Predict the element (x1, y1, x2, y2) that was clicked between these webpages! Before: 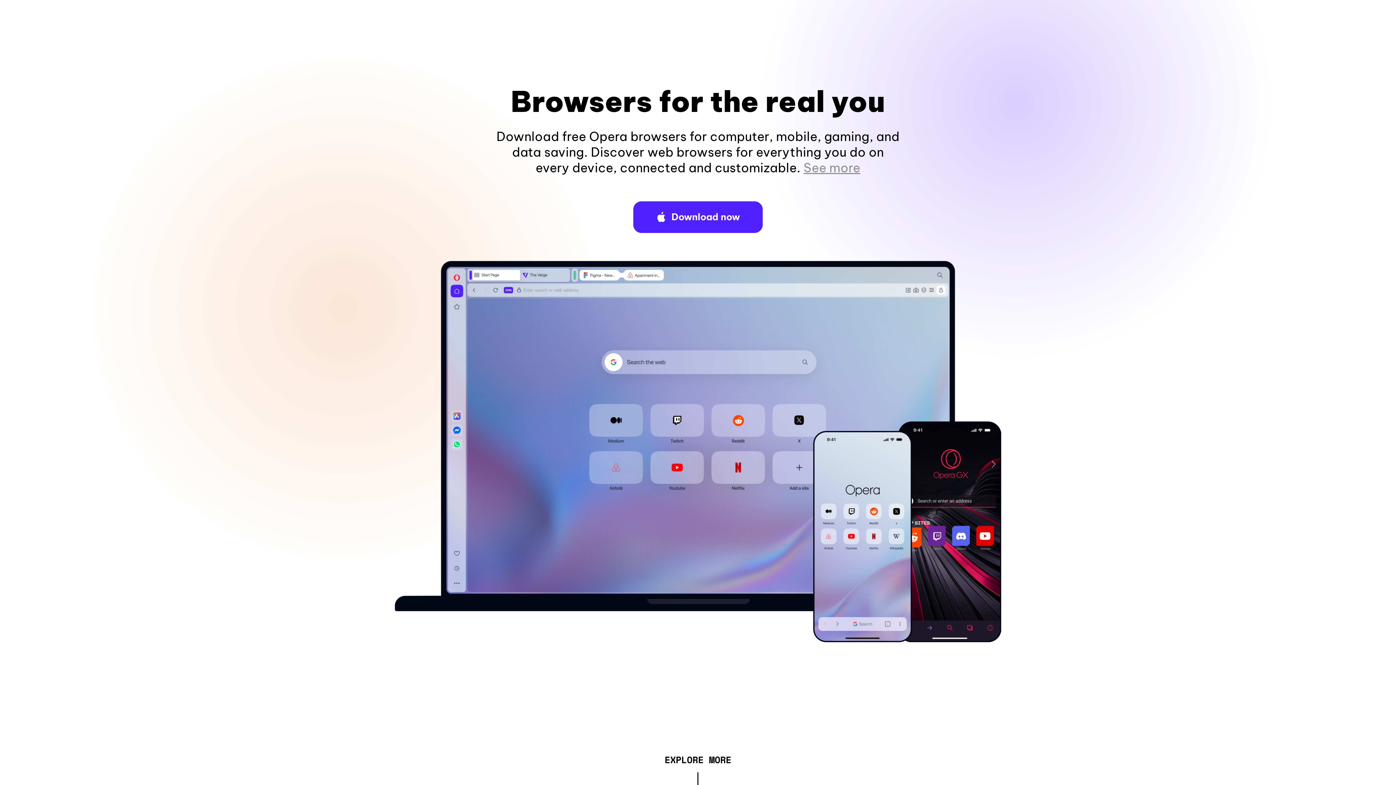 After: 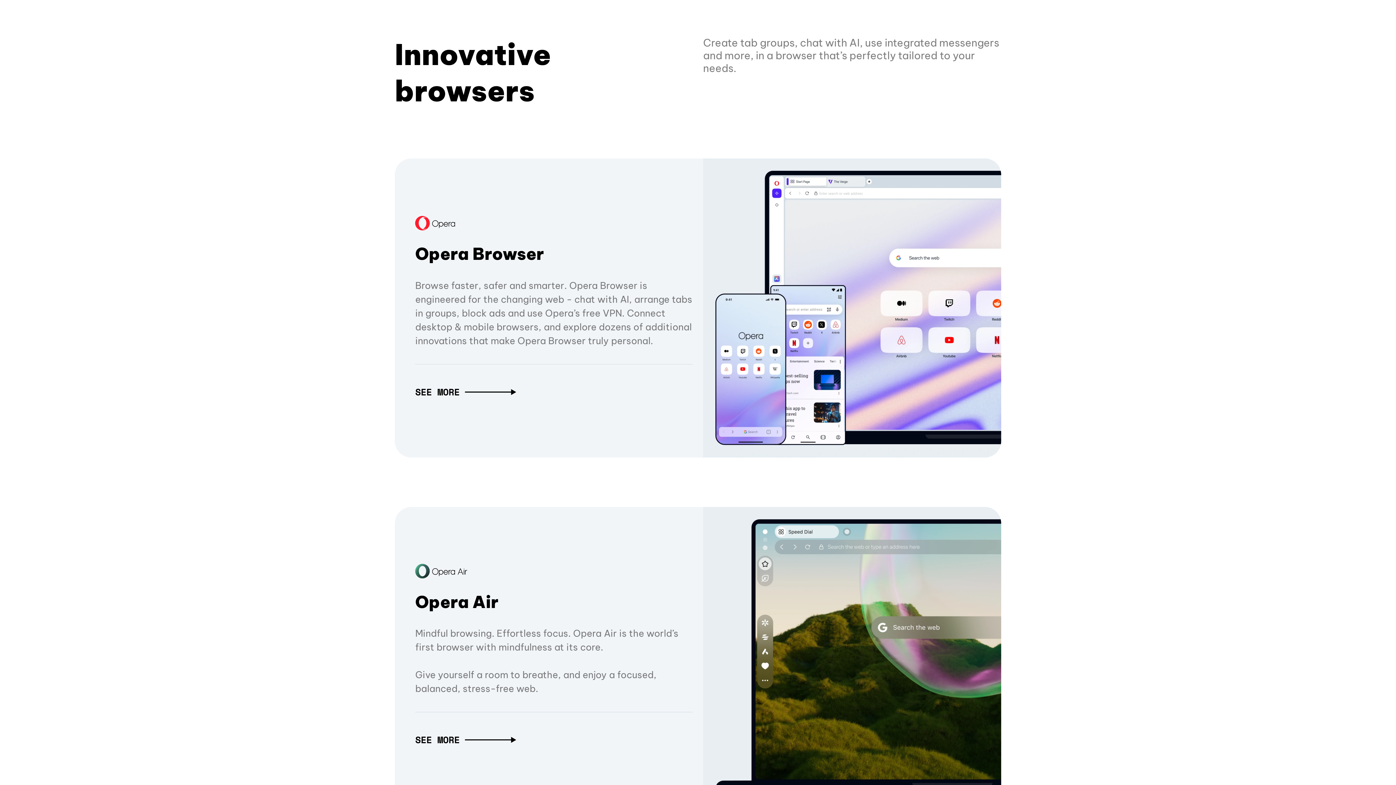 Action: label: EXPLORE MORE bbox: (664, 757, 731, 765)